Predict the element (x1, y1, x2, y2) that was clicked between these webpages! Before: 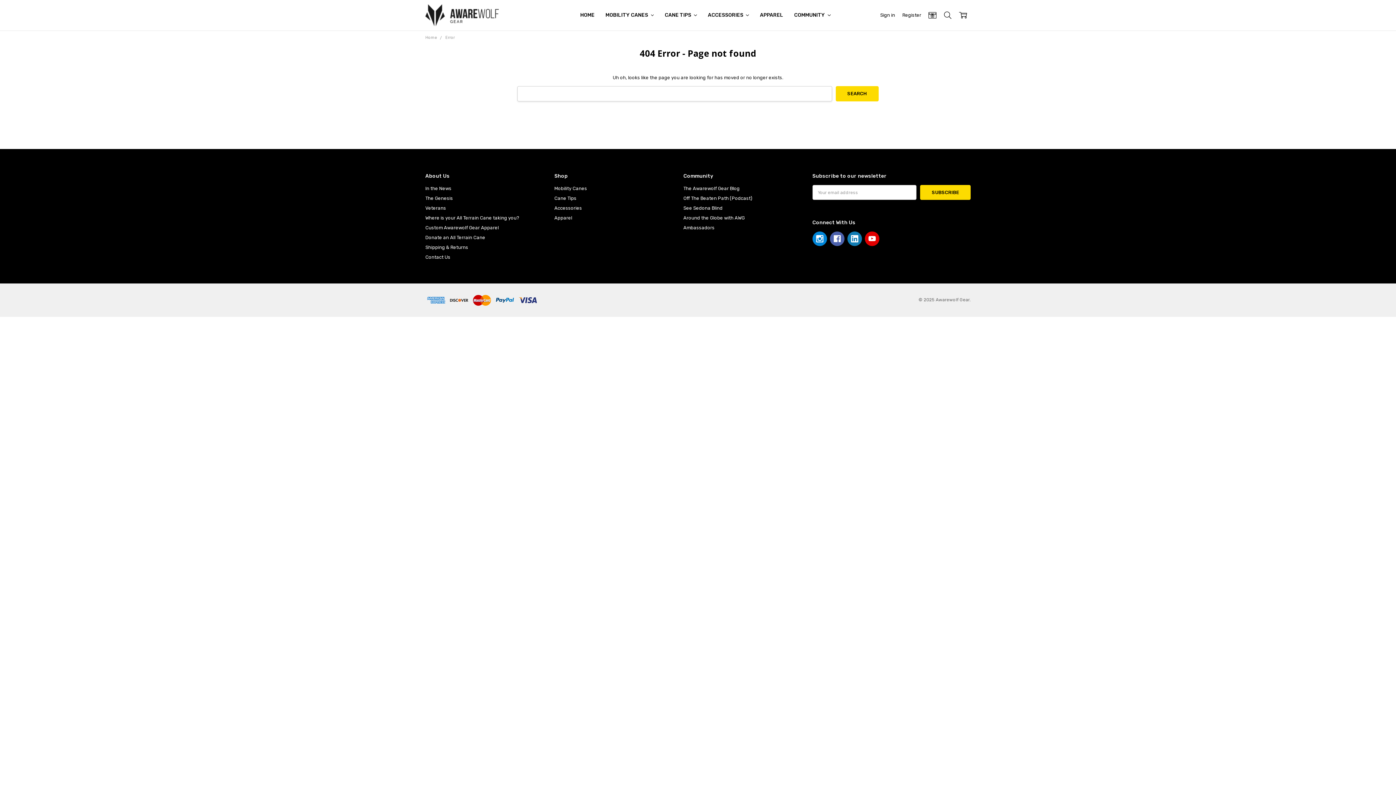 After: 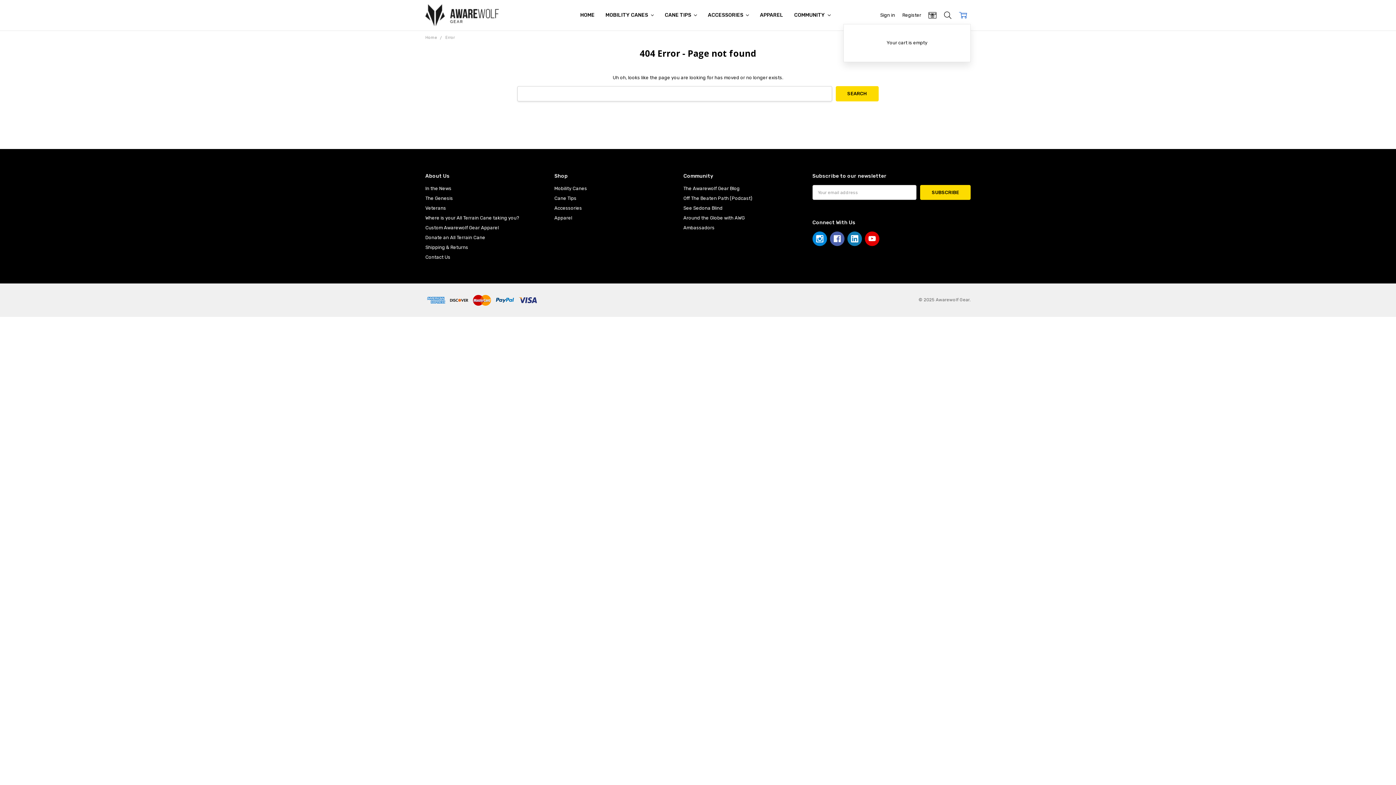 Action: bbox: (955, 6, 970, 23)